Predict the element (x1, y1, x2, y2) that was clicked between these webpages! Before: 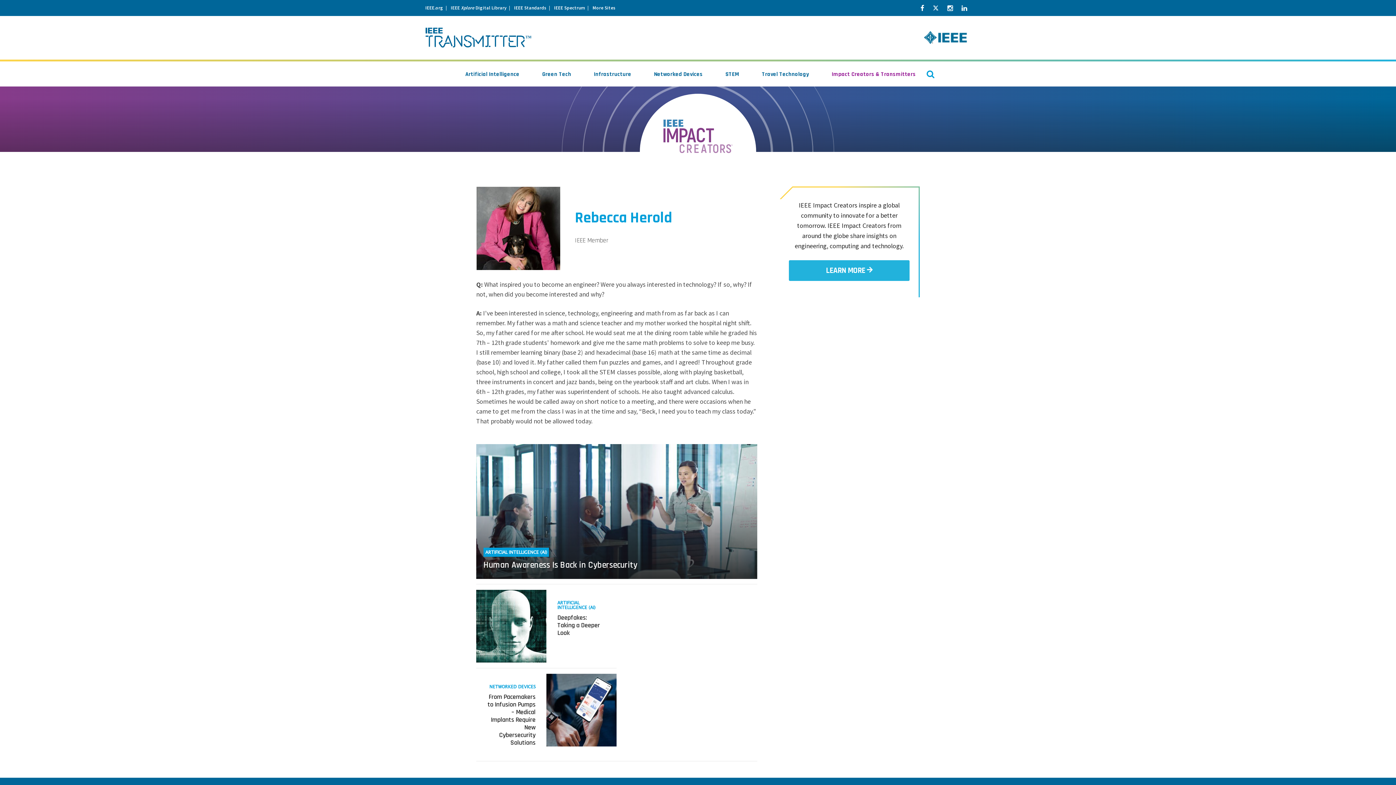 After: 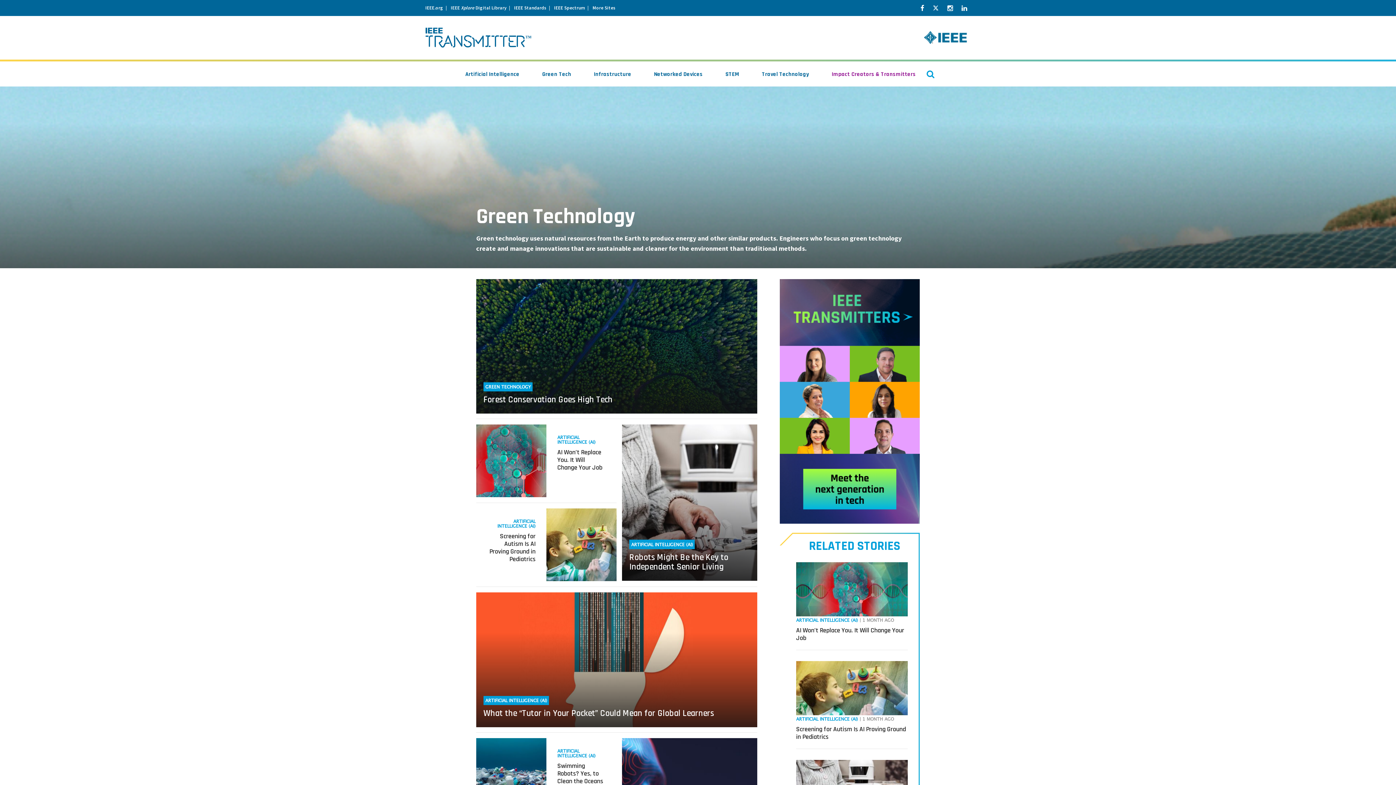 Action: label: Green Tech bbox: (542, 70, 571, 78)